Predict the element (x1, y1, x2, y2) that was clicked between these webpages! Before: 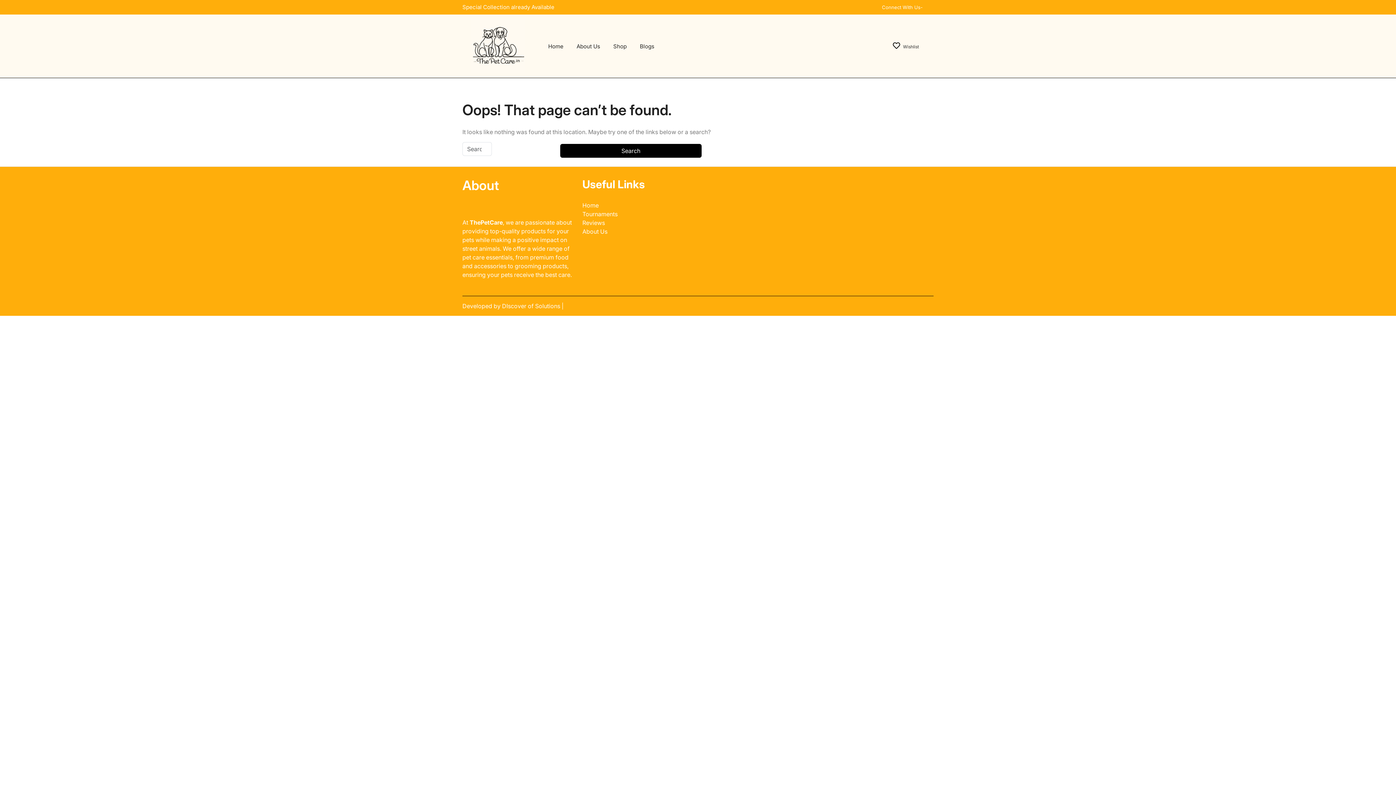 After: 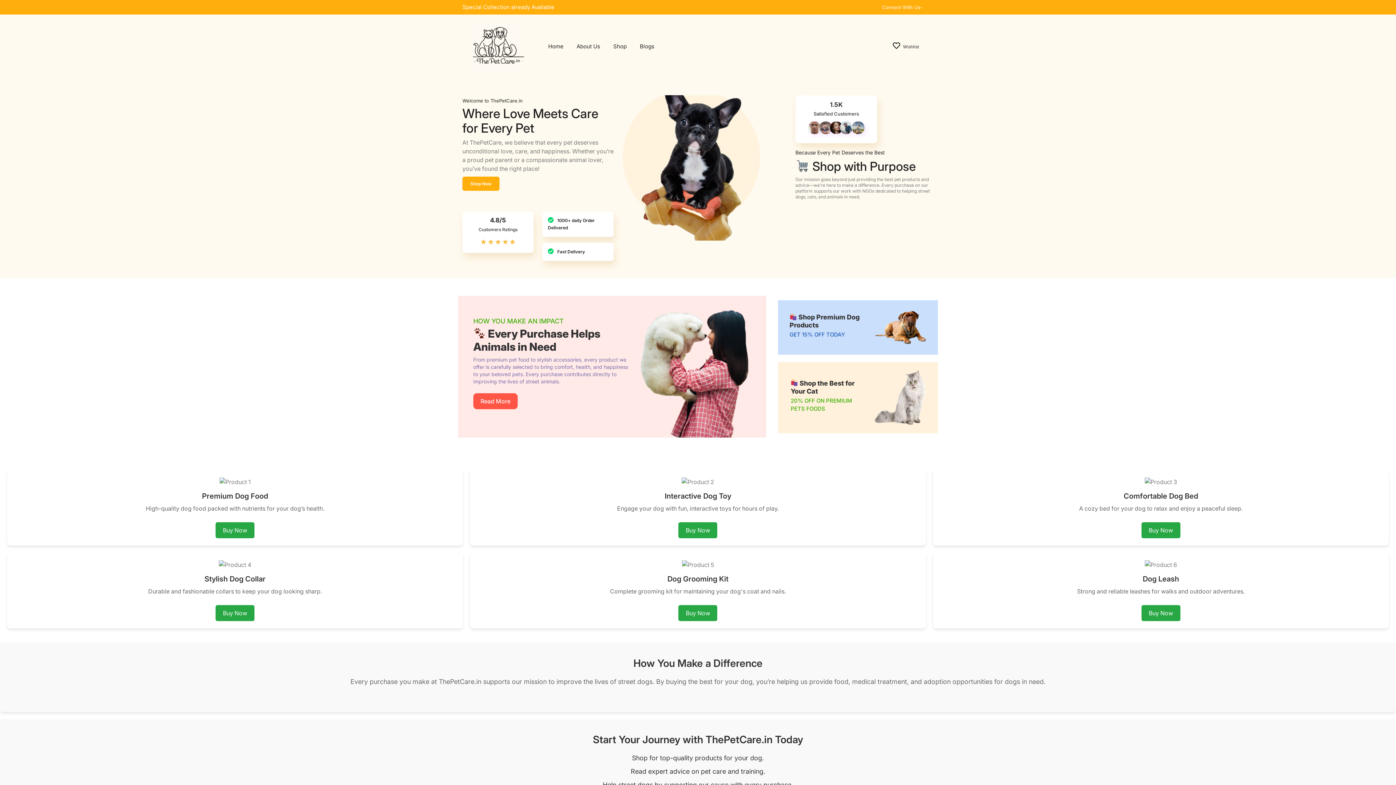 Action: bbox: (570, 37, 606, 55) label: About Us